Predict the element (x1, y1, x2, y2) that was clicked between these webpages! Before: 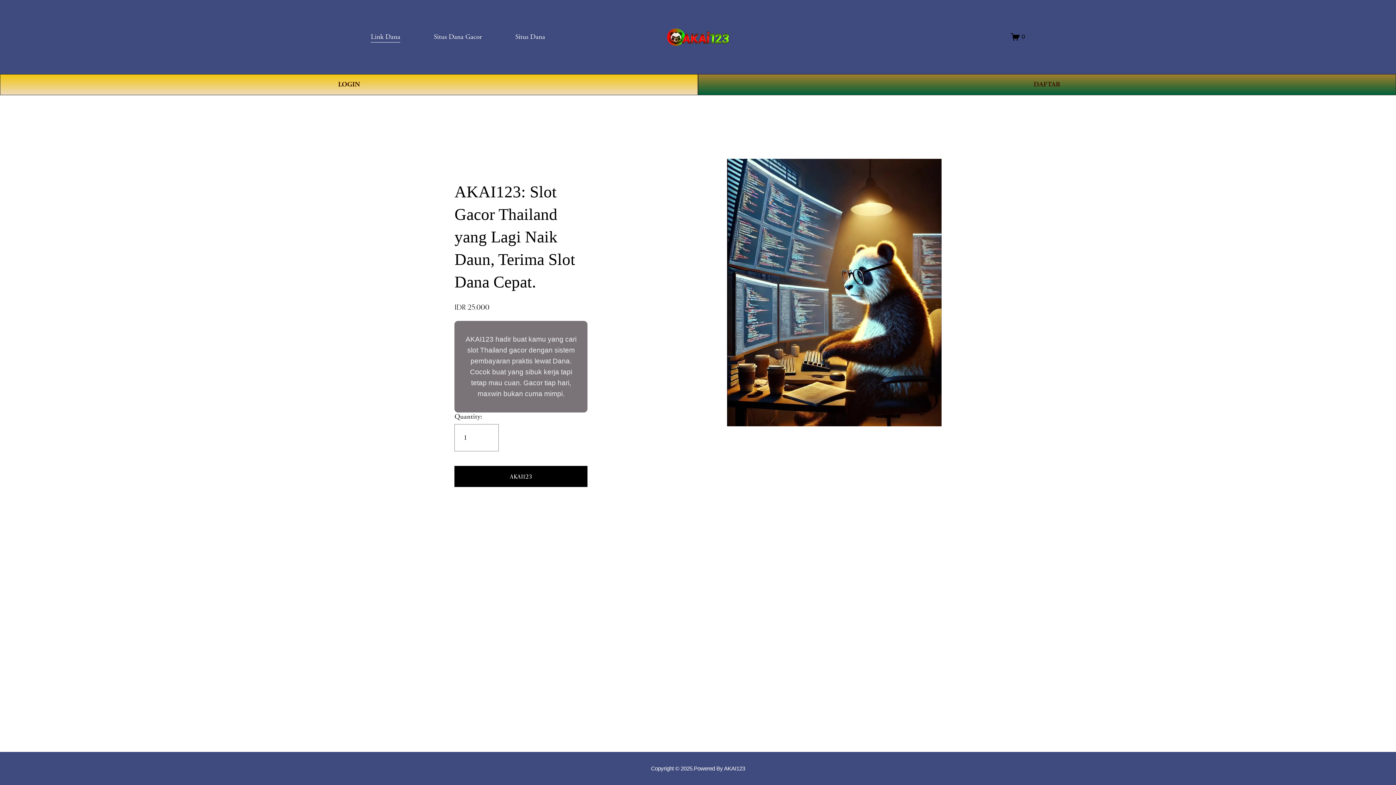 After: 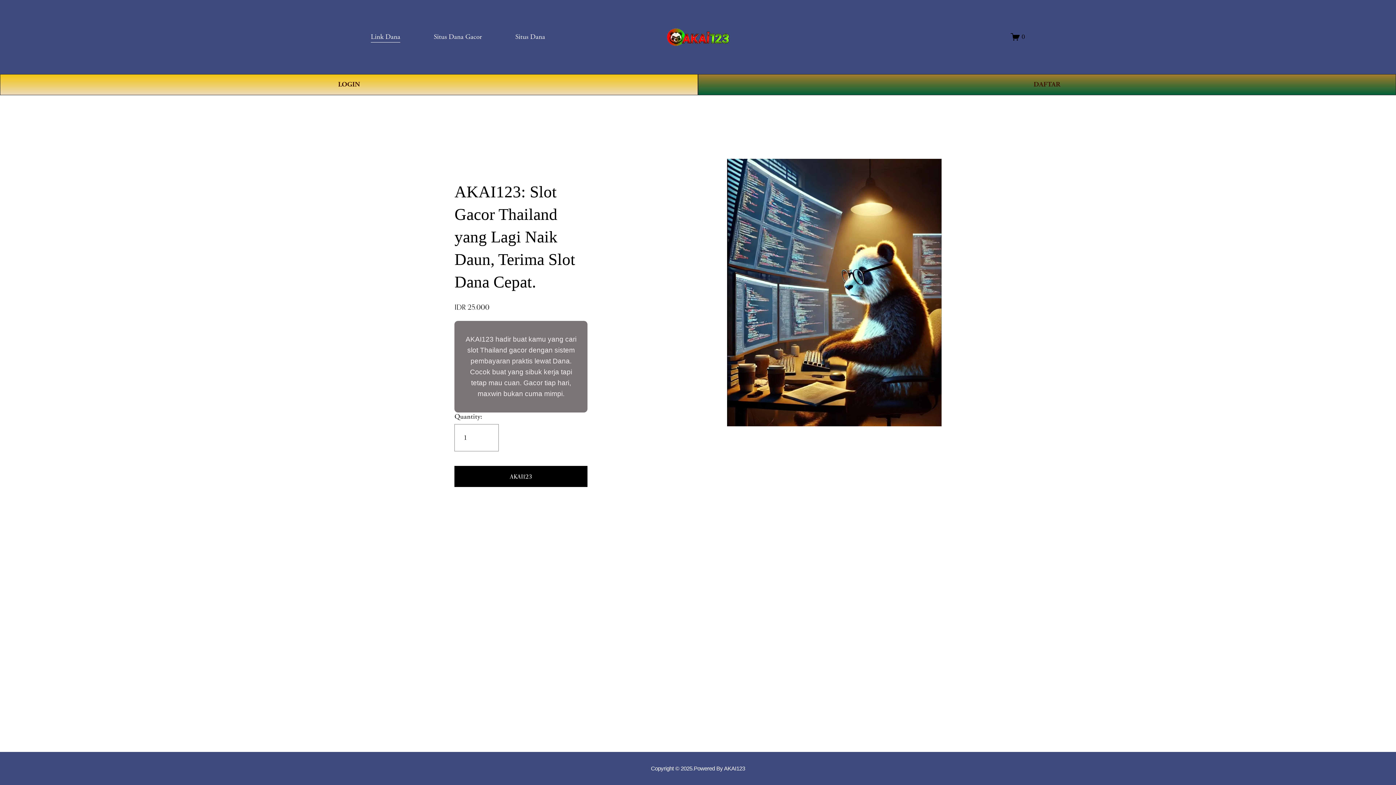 Action: label: AKAI123 bbox: (454, 472, 587, 481)